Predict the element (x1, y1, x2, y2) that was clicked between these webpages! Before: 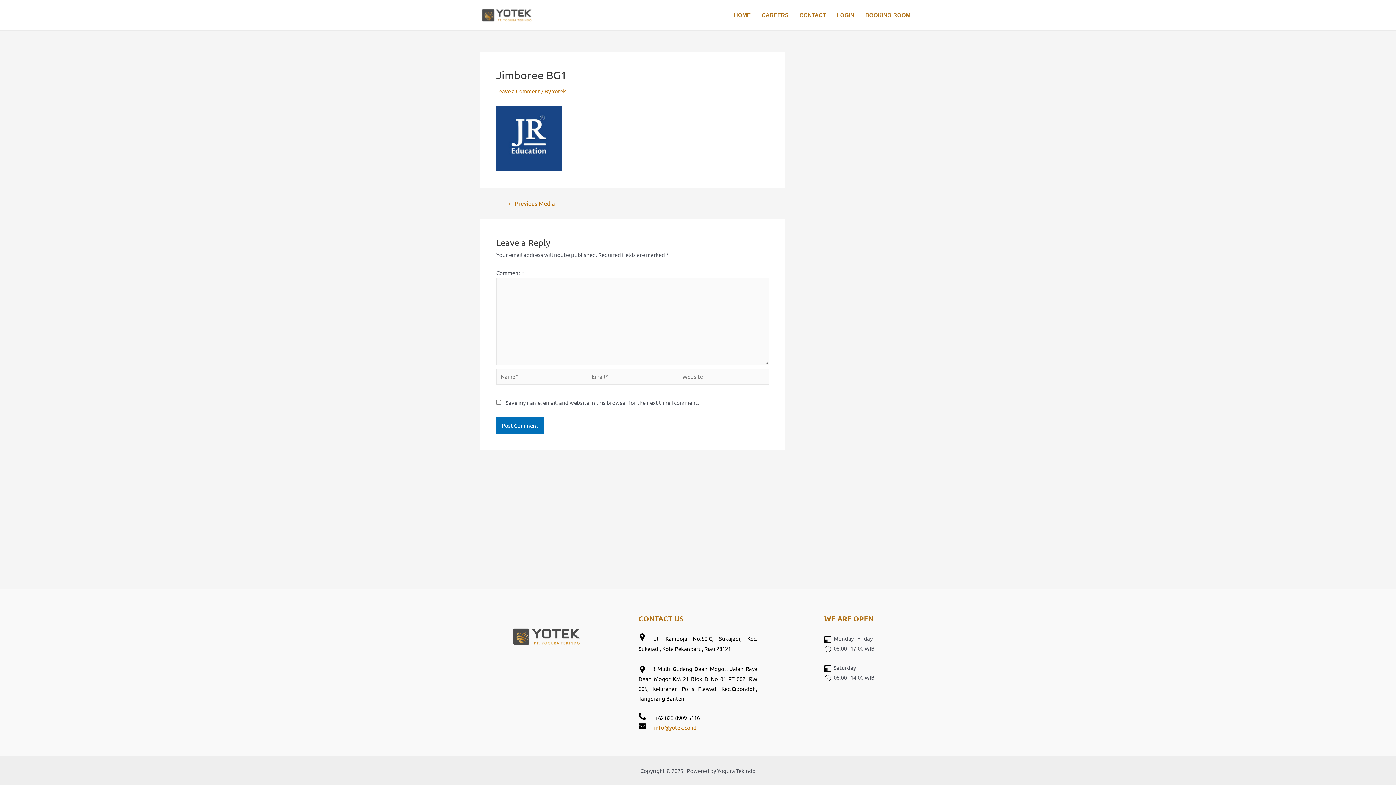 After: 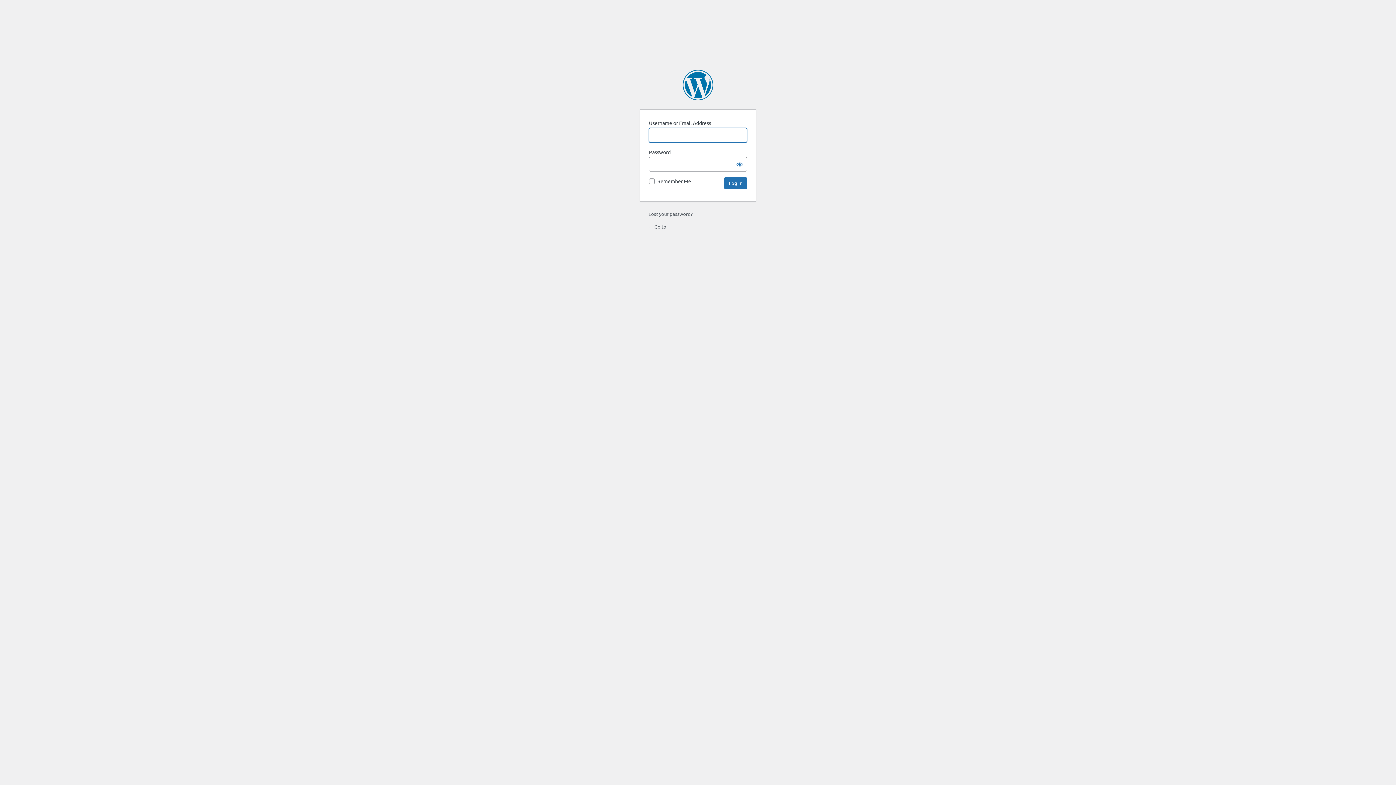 Action: bbox: (831, 0, 860, 30) label: LOGIN